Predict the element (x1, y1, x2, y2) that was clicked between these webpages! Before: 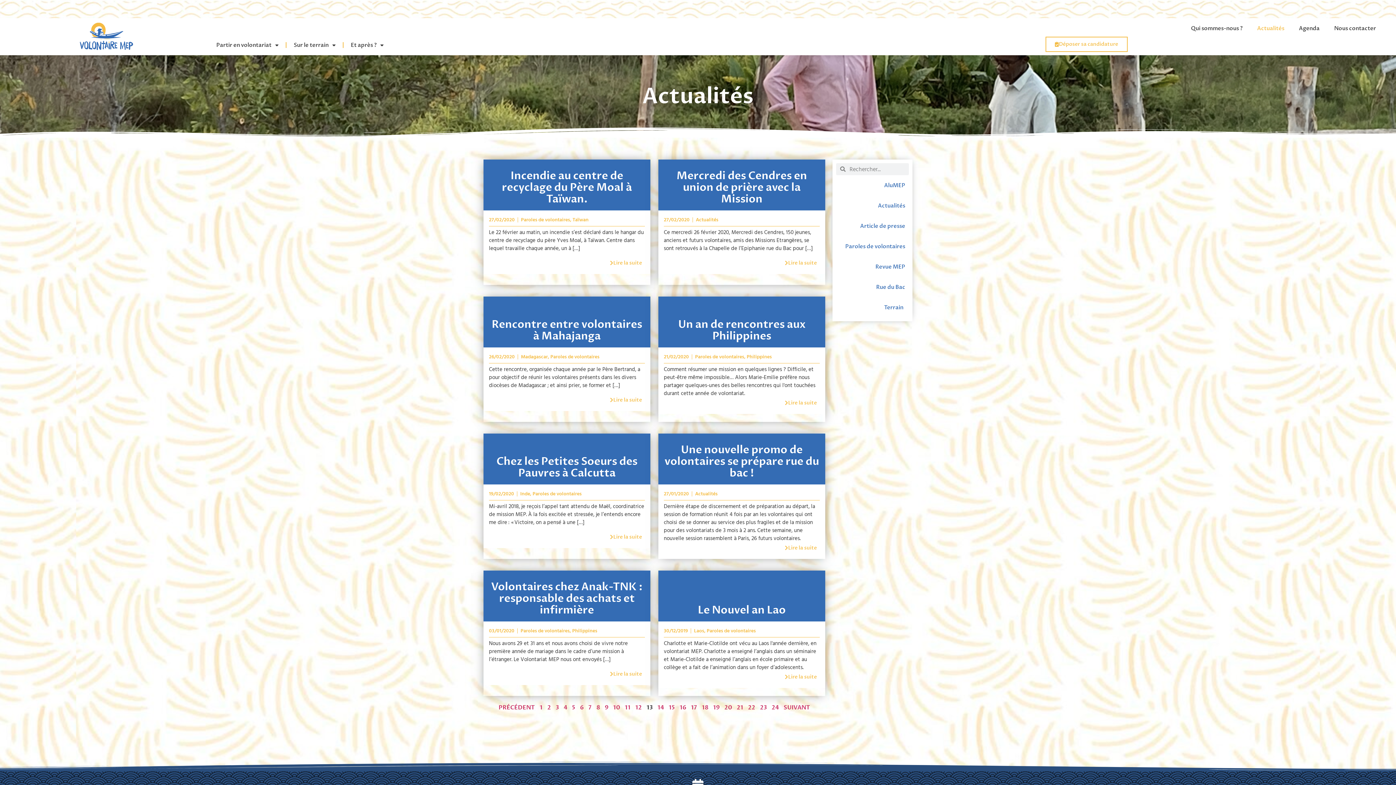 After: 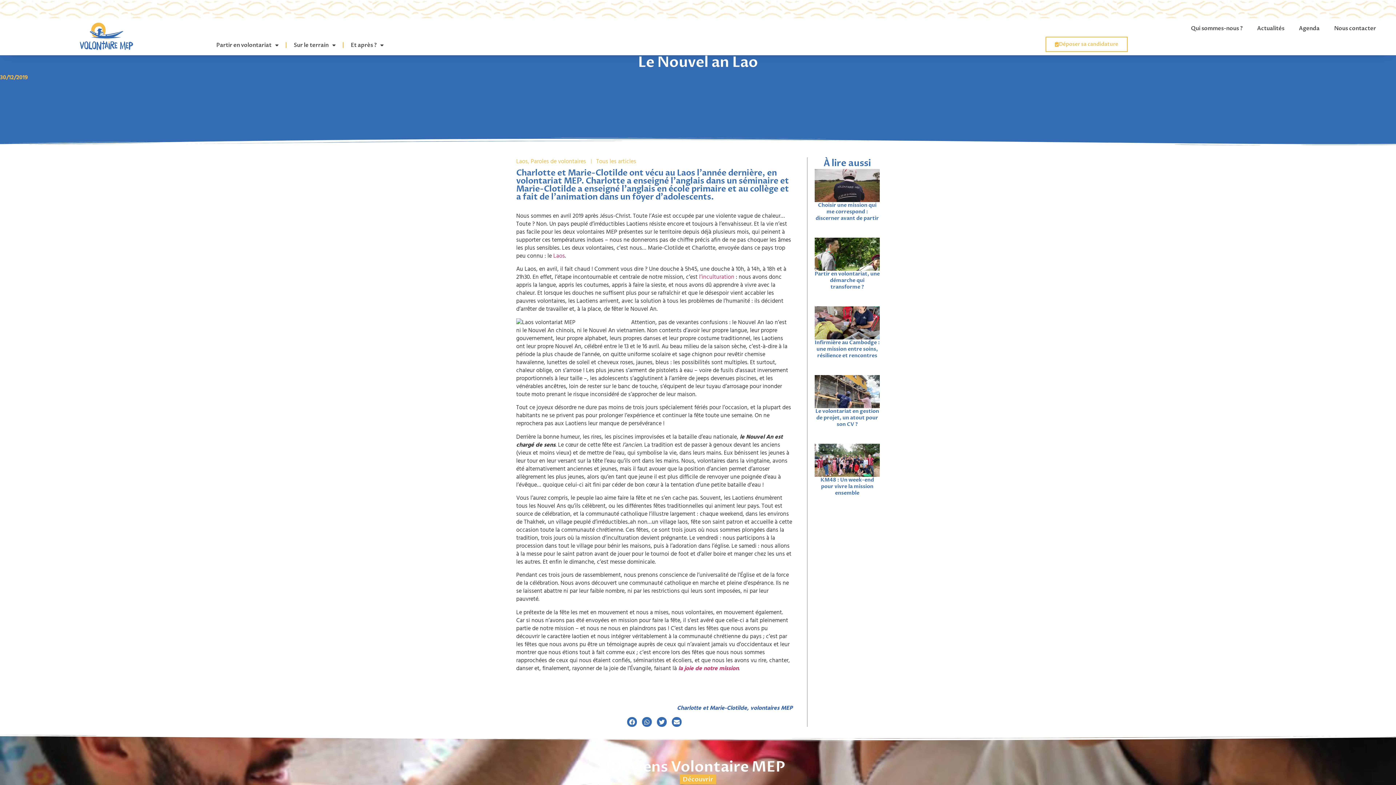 Action: label: Le Nouvel an Lao bbox: (698, 603, 786, 617)